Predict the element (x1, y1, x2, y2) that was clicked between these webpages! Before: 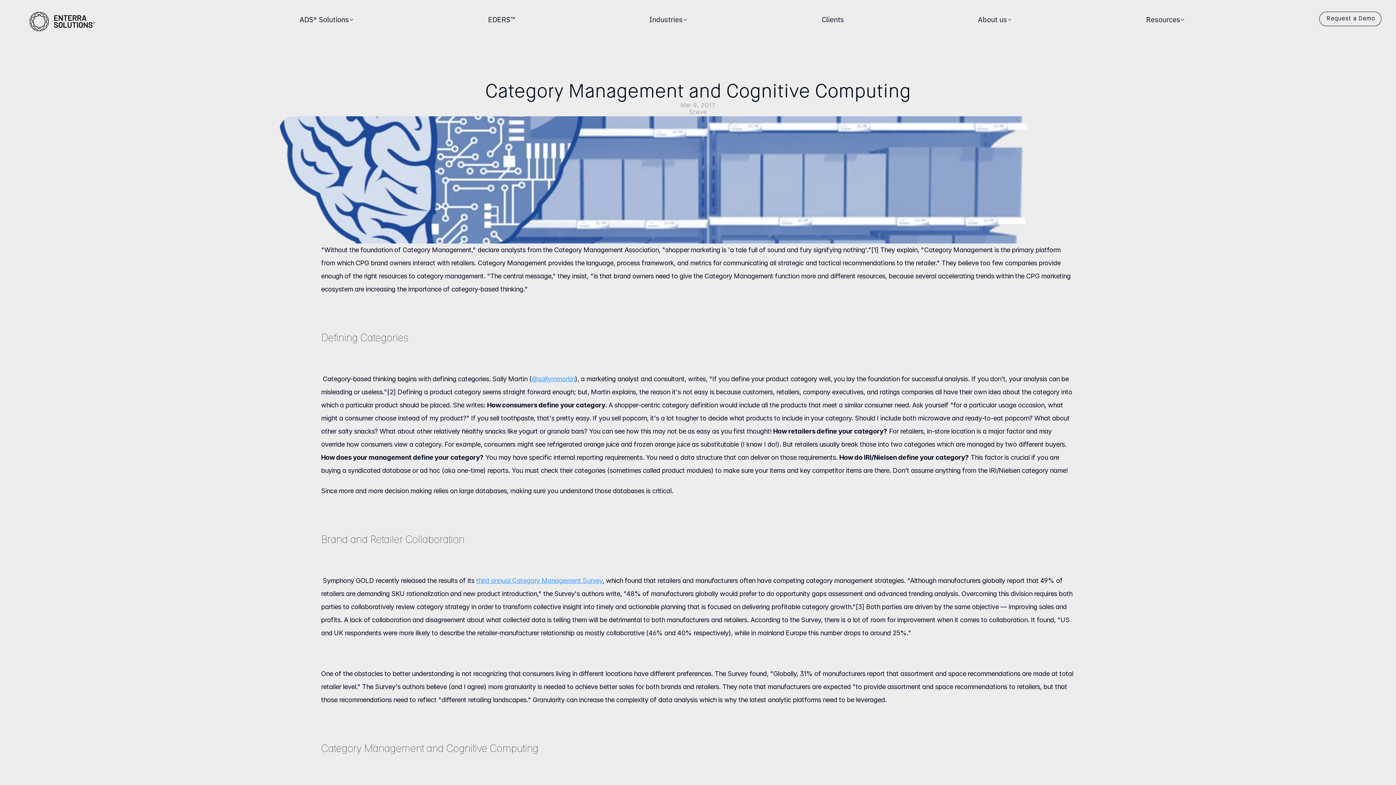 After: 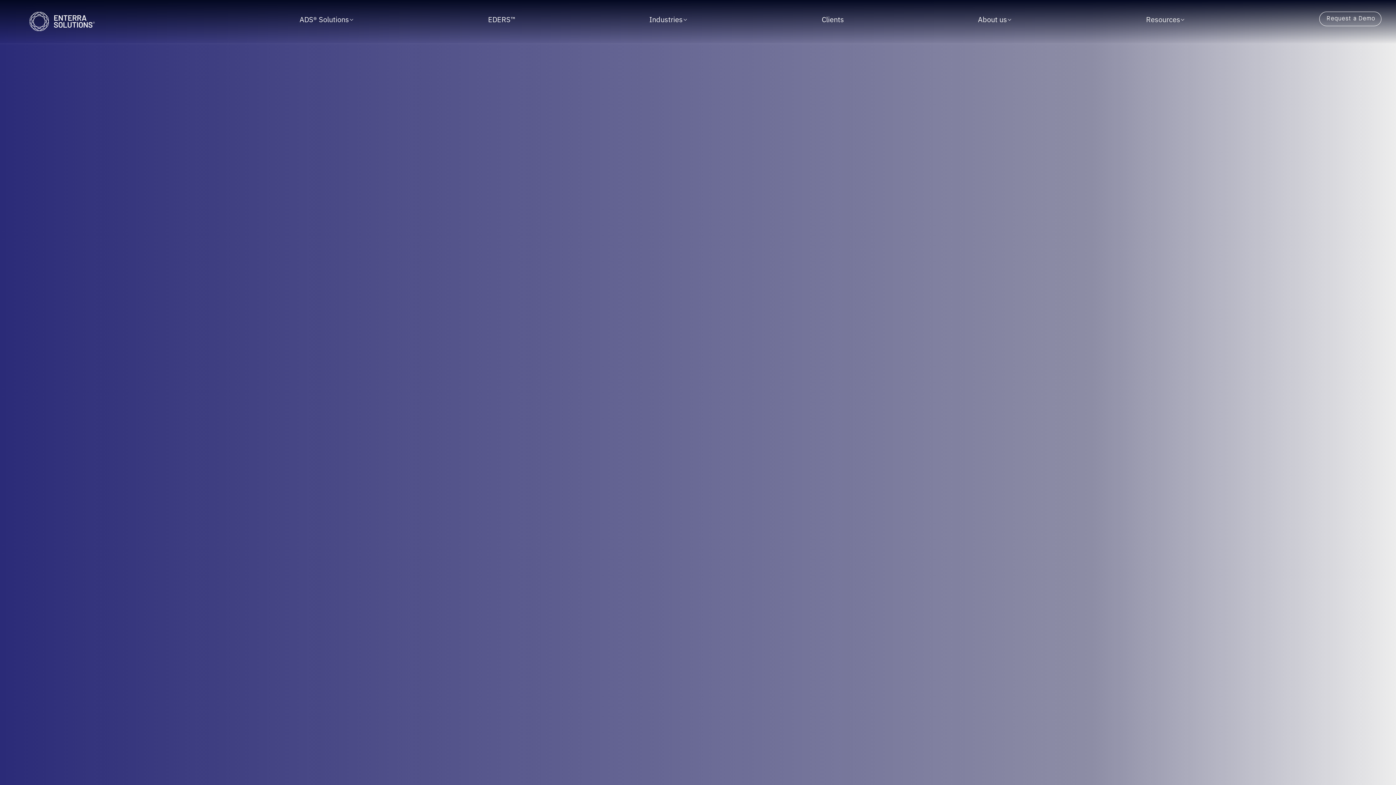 Action: bbox: (29, 11, 95, 31)